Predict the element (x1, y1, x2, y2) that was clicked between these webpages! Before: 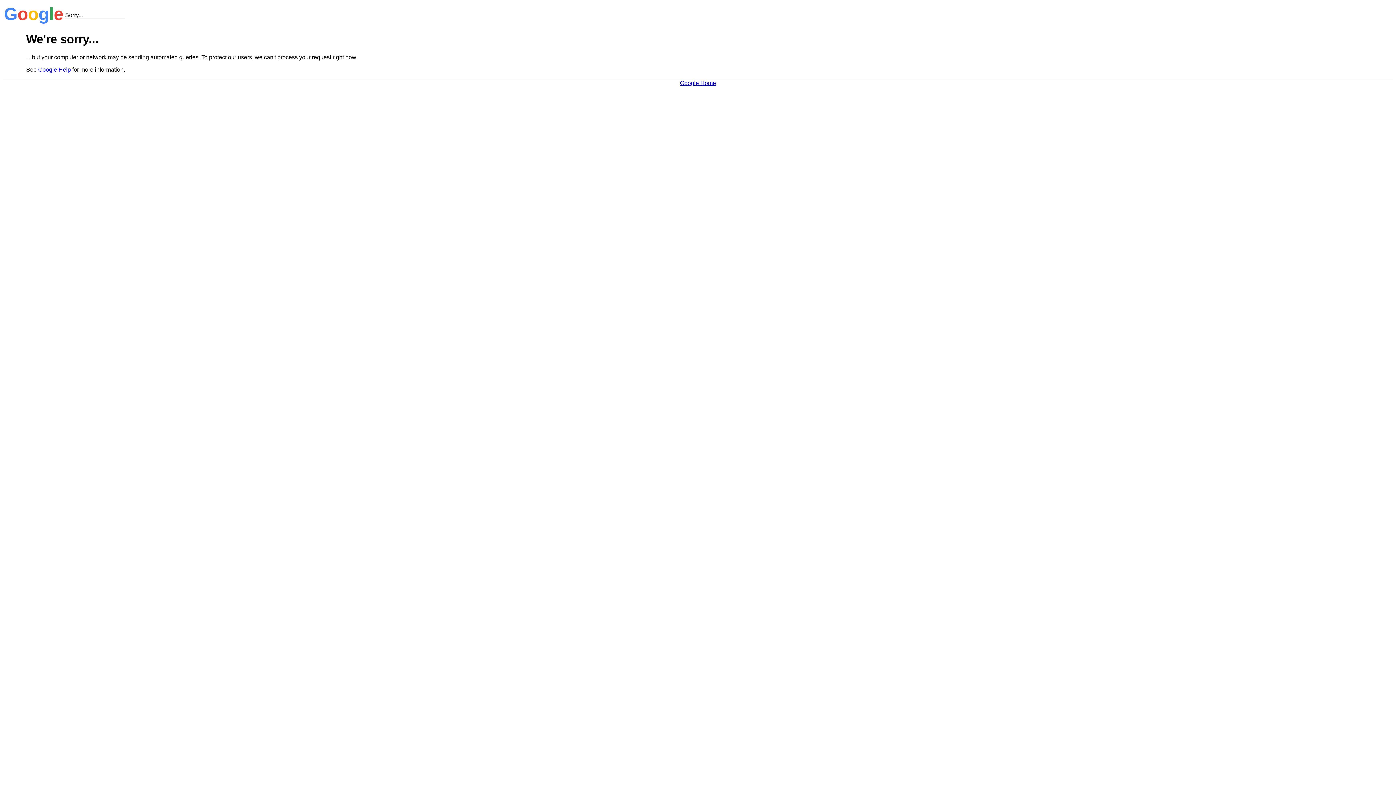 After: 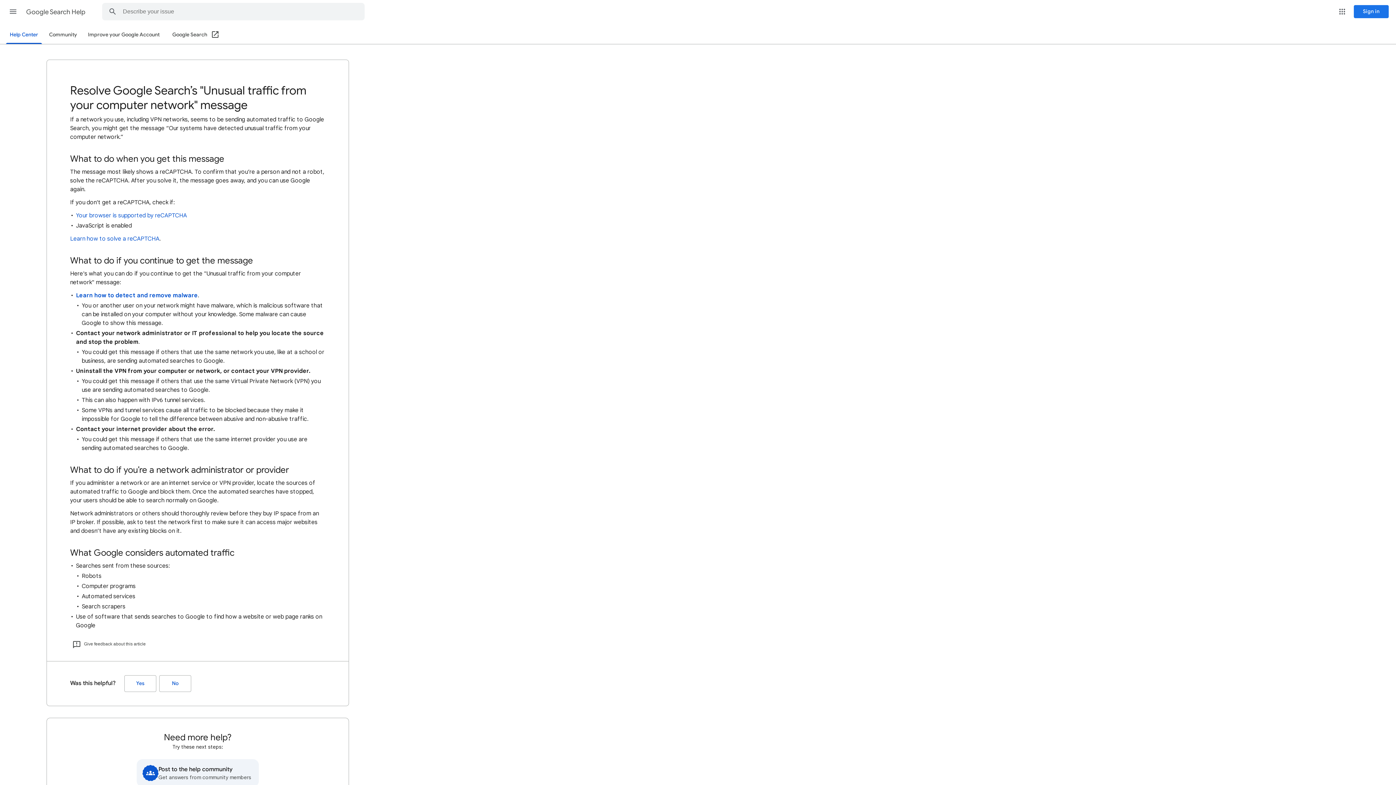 Action: label: Google Help bbox: (38, 66, 70, 72)